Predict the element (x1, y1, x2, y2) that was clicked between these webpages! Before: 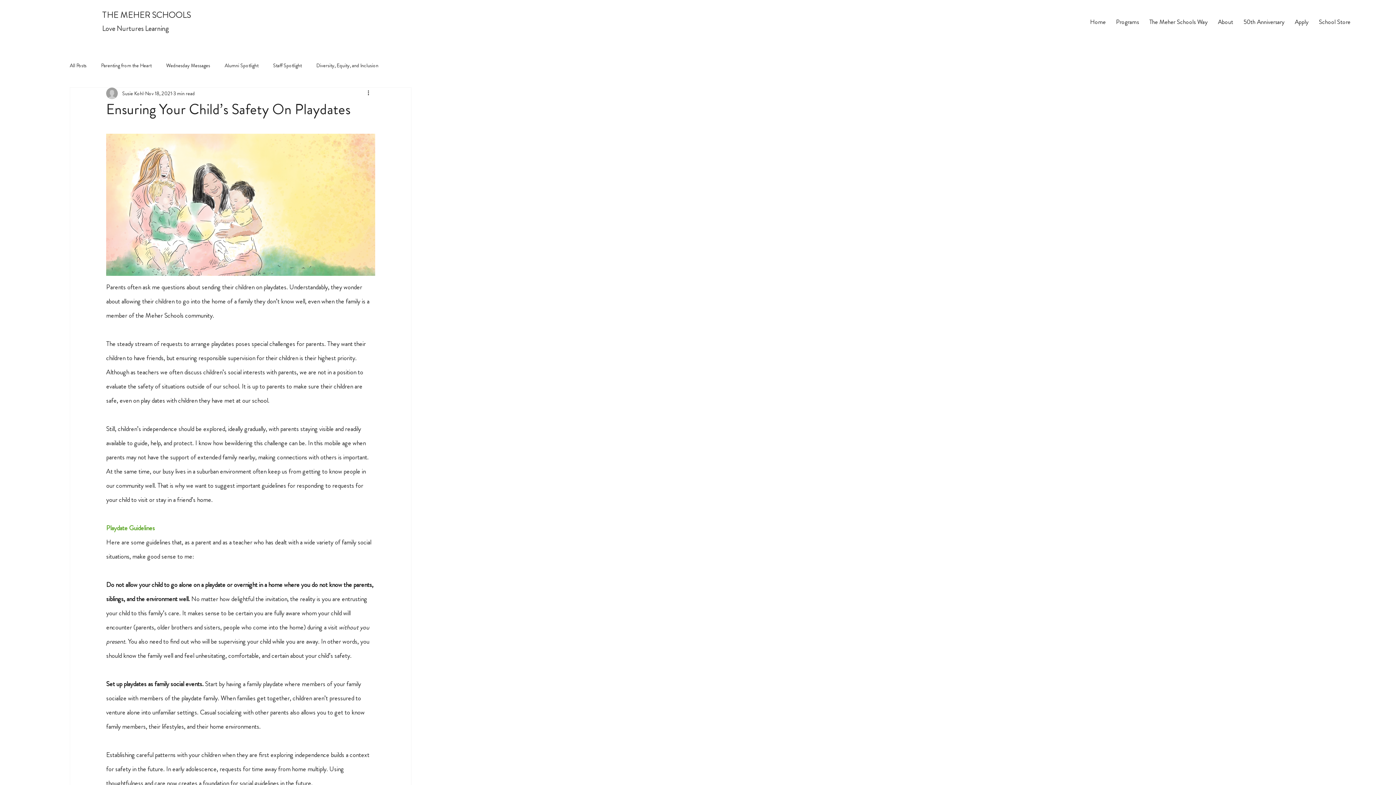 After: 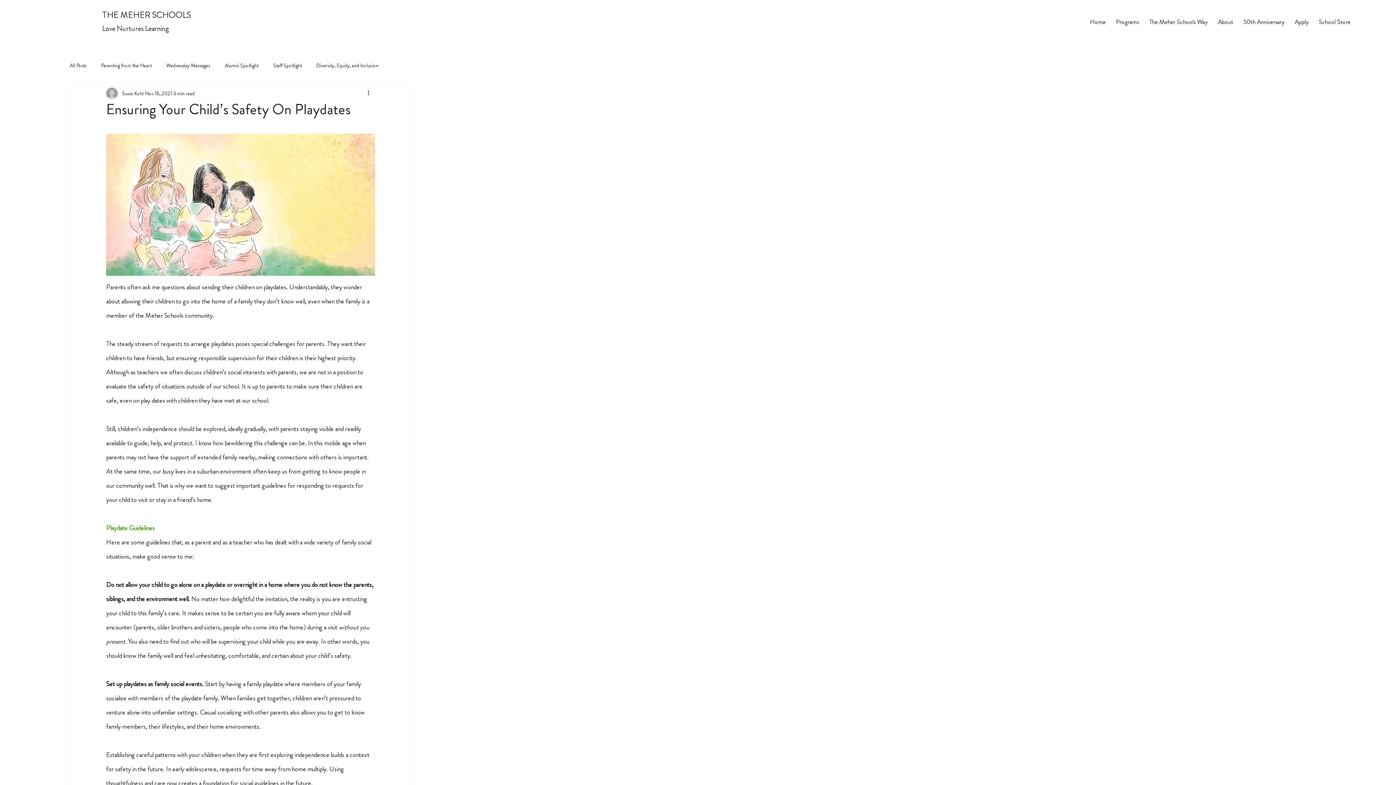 Action: label: About bbox: (1213, 13, 1237, 29)